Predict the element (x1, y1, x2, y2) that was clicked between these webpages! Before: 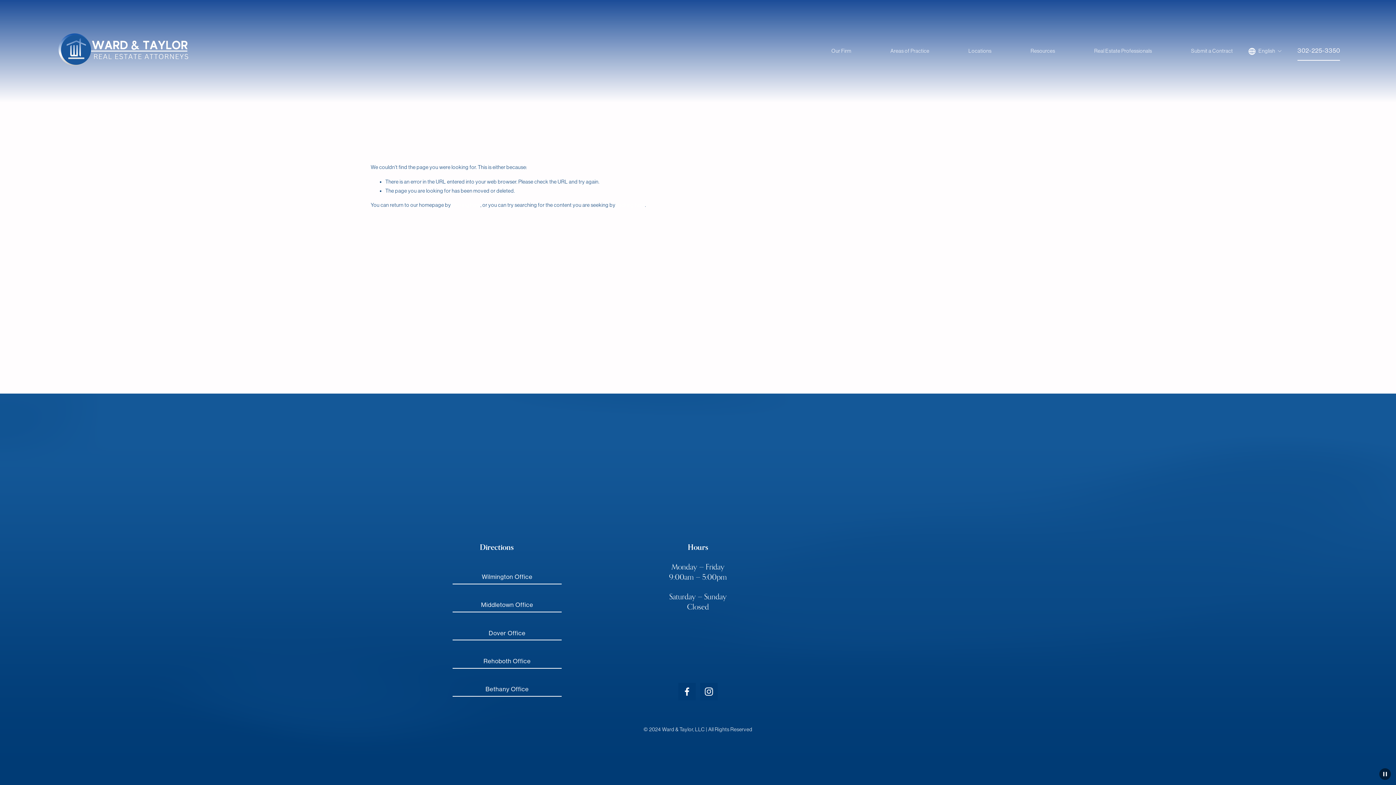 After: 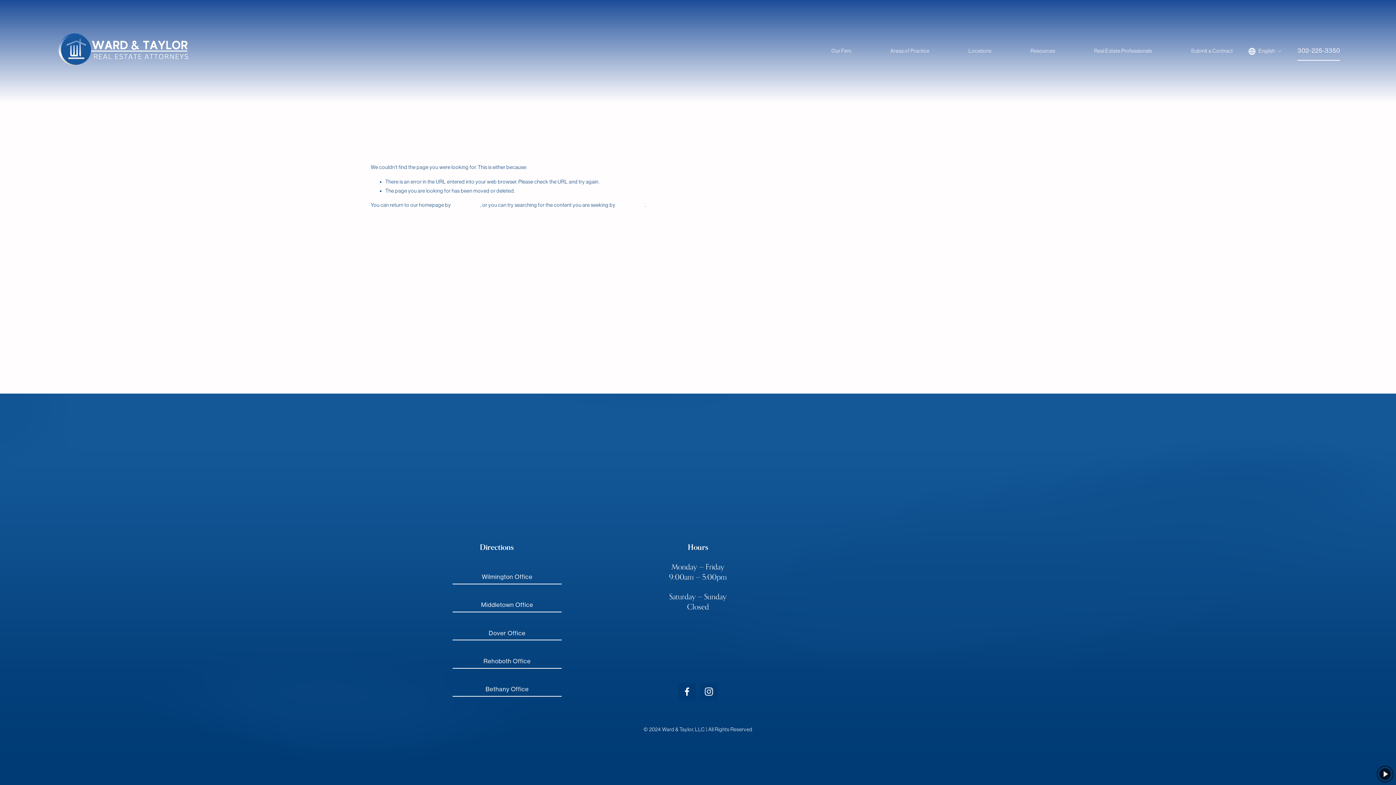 Action: label: Pause Background bbox: (1379, 768, 1391, 780)